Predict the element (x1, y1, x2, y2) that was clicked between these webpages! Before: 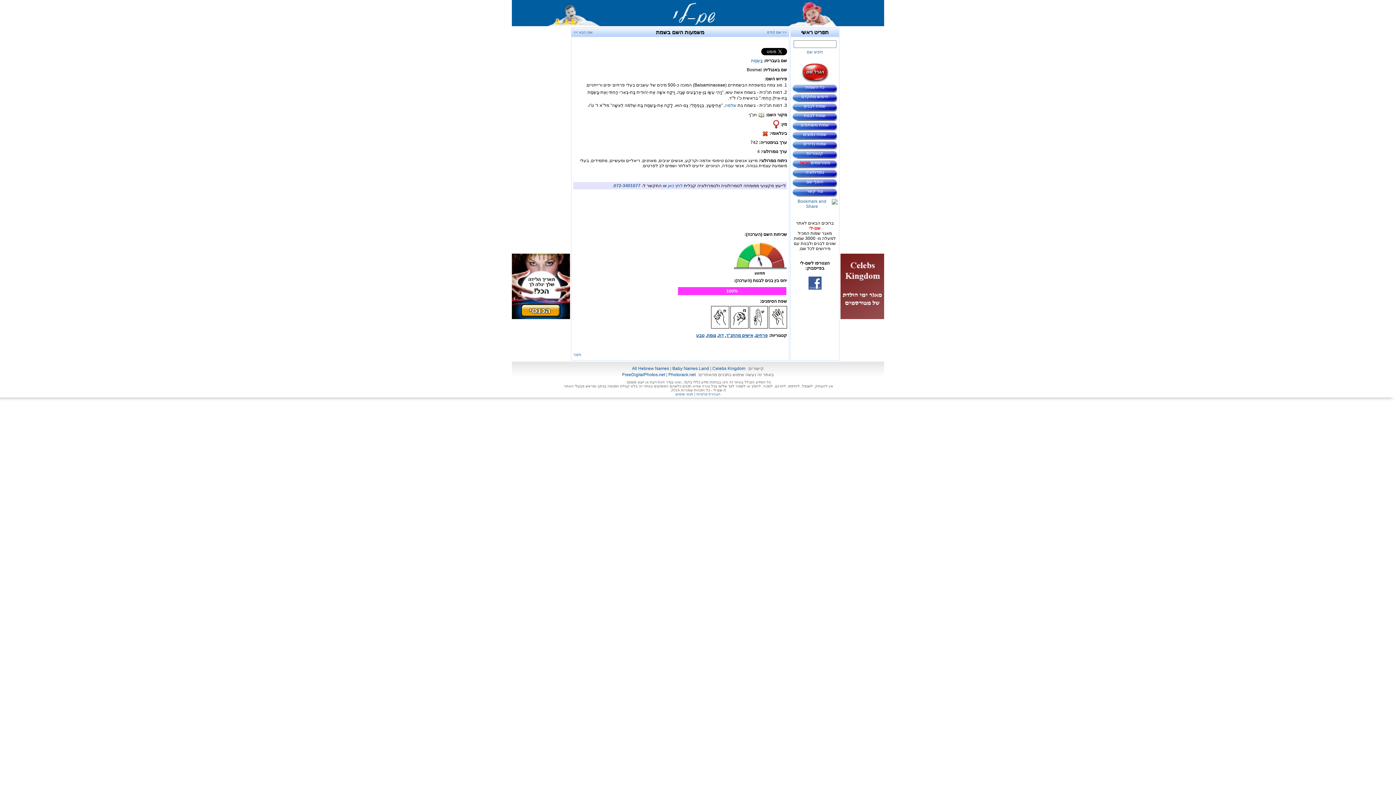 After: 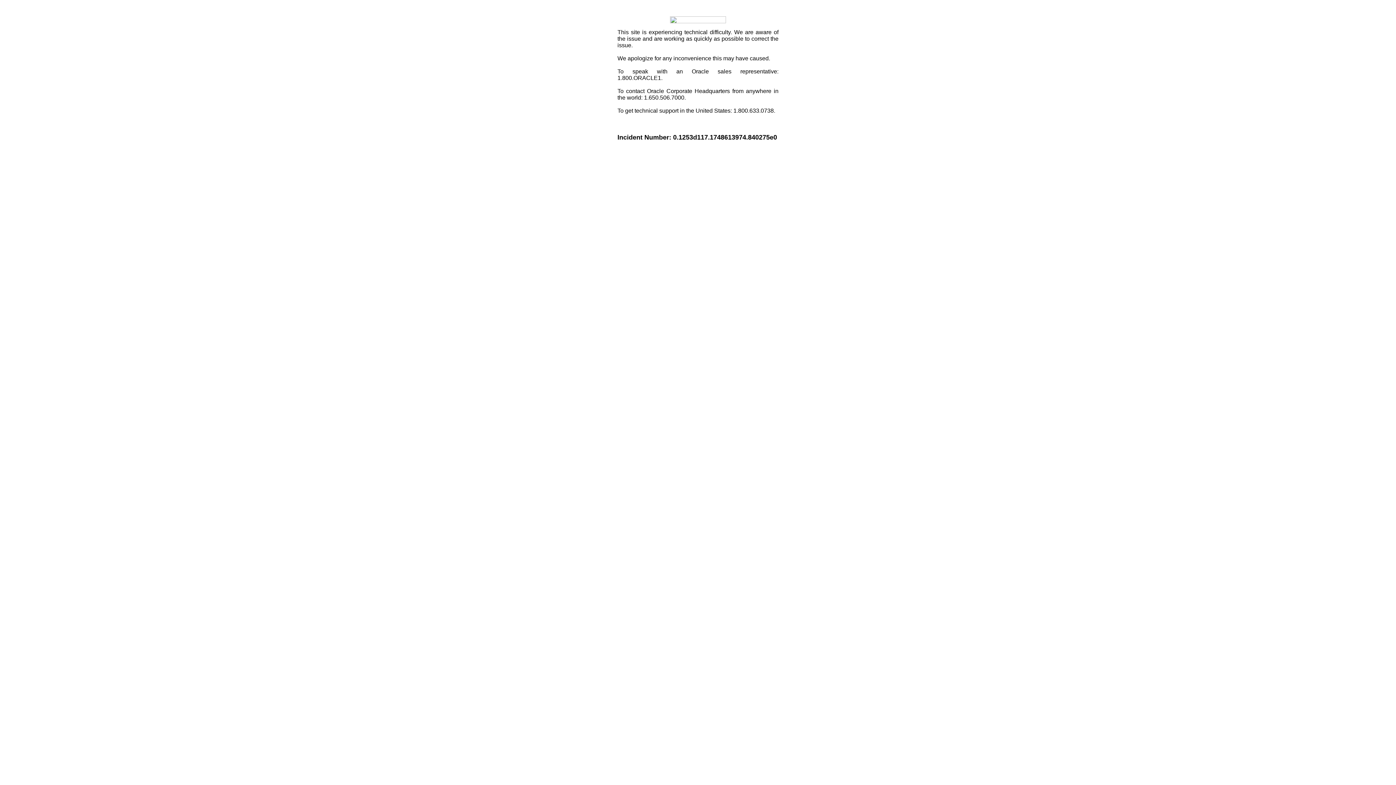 Action: bbox: (792, 204, 837, 209)